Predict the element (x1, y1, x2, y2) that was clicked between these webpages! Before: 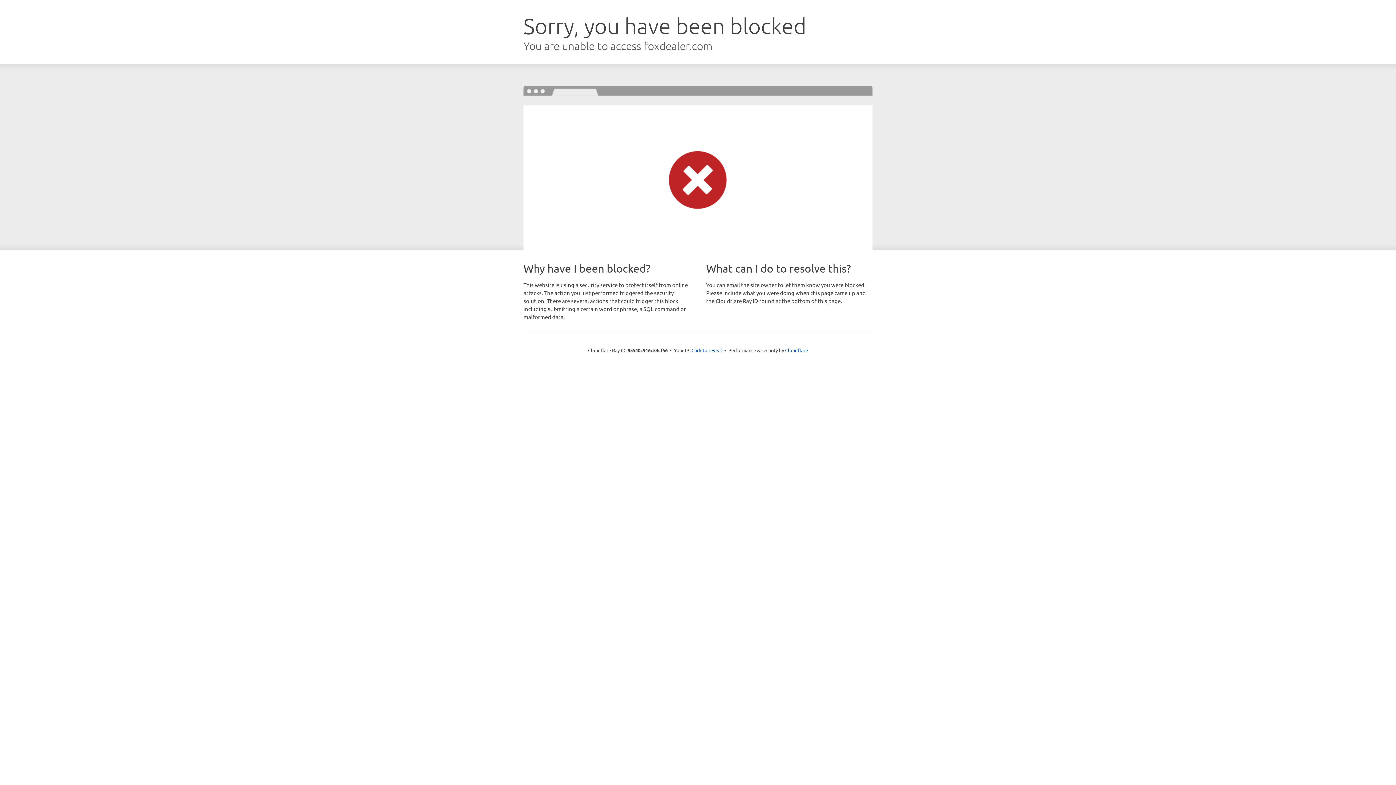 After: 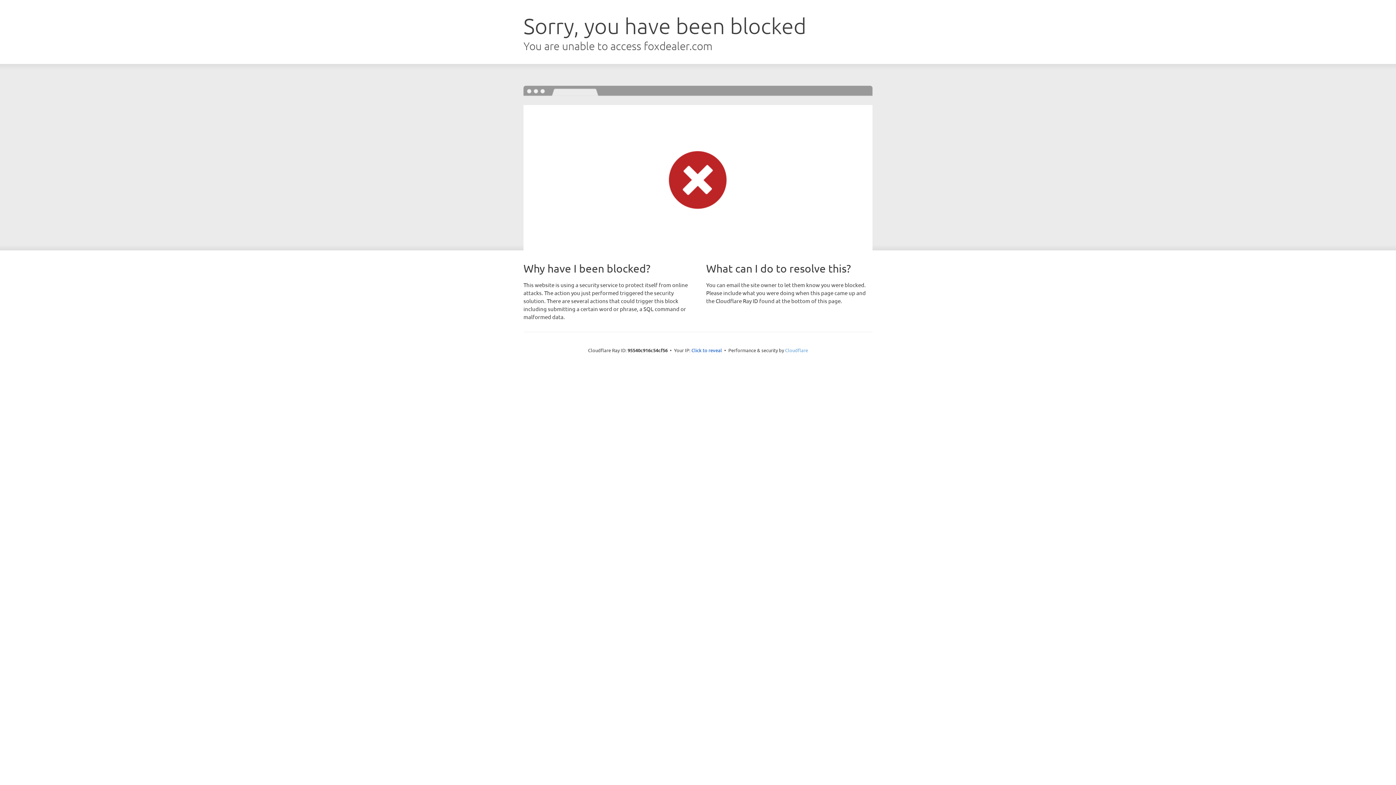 Action: bbox: (785, 347, 808, 353) label: Cloudflare